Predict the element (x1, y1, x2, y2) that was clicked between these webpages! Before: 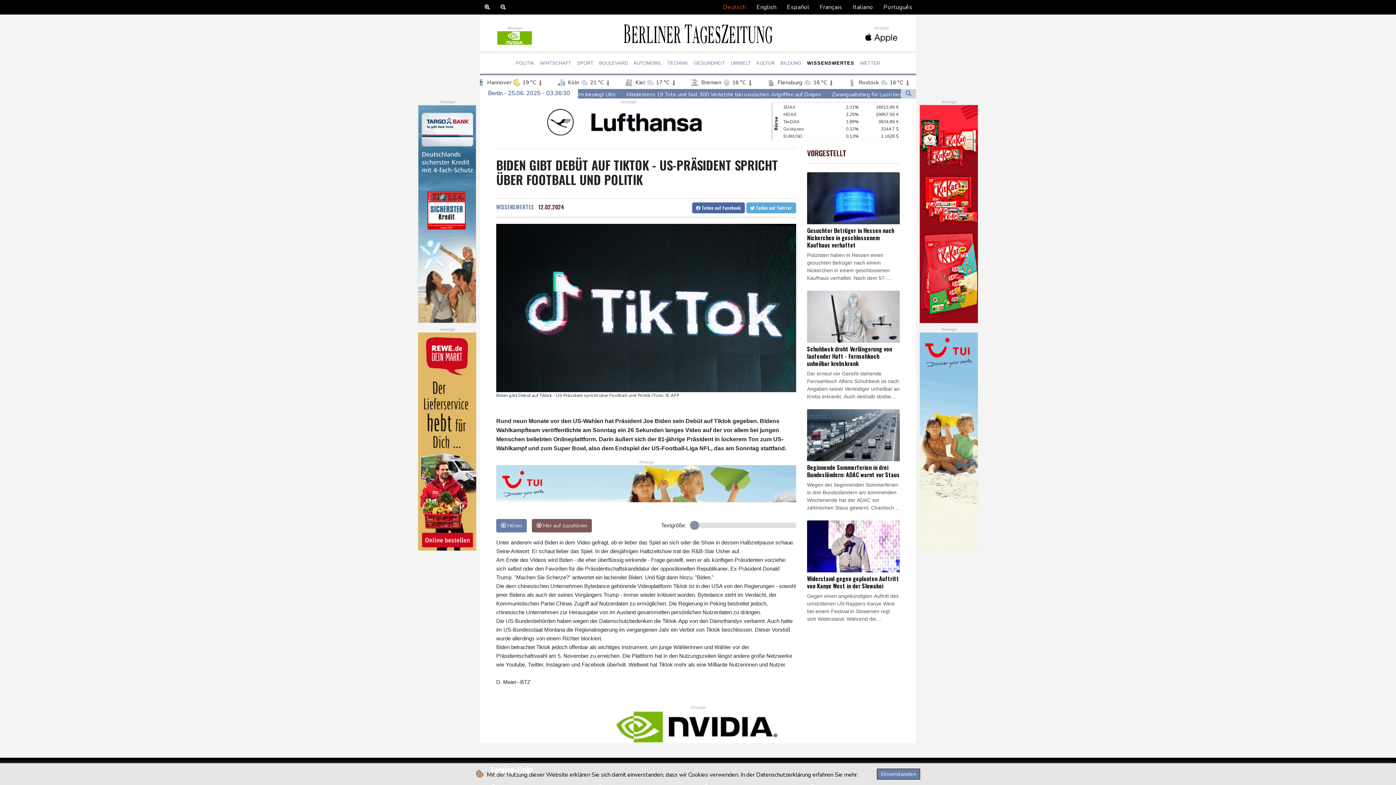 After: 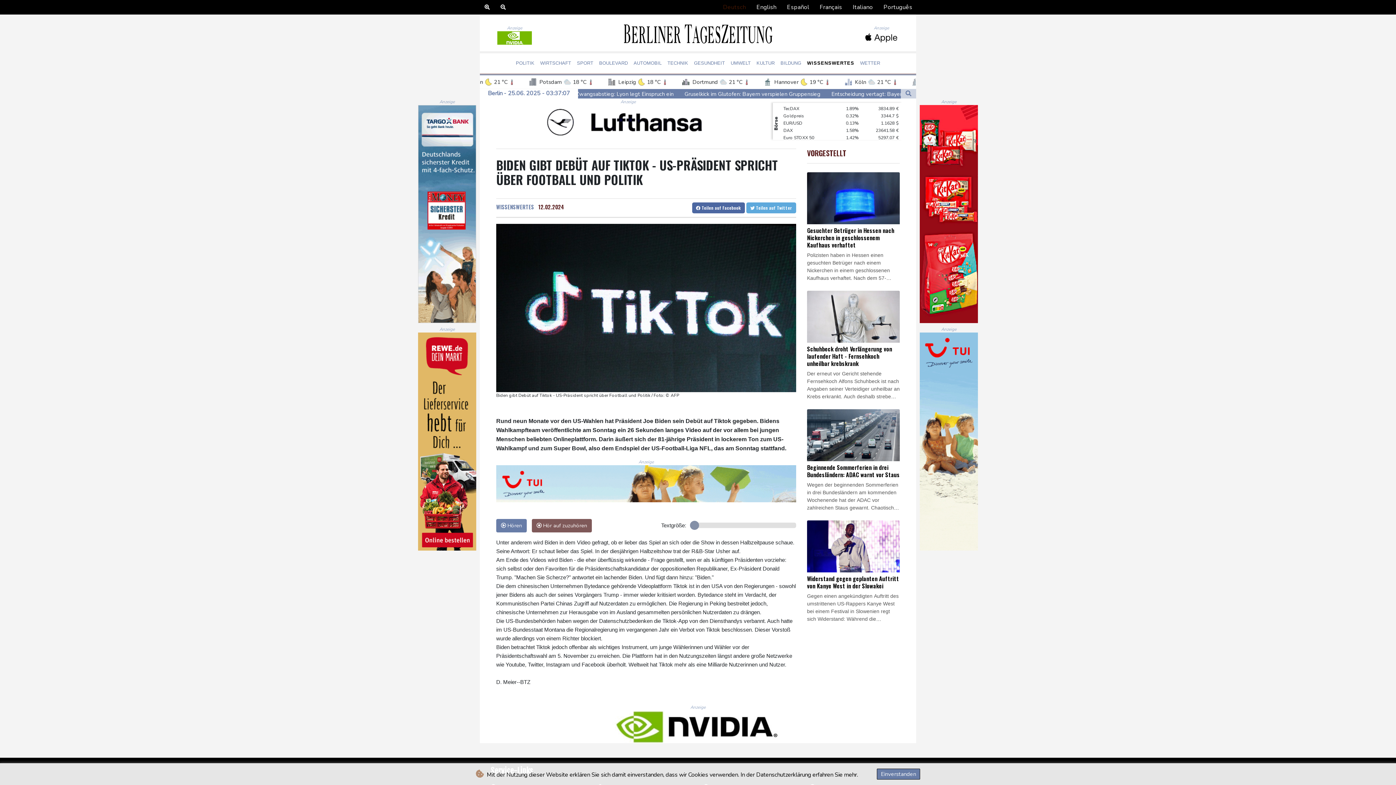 Action: bbox: (920, 210, 978, 217)